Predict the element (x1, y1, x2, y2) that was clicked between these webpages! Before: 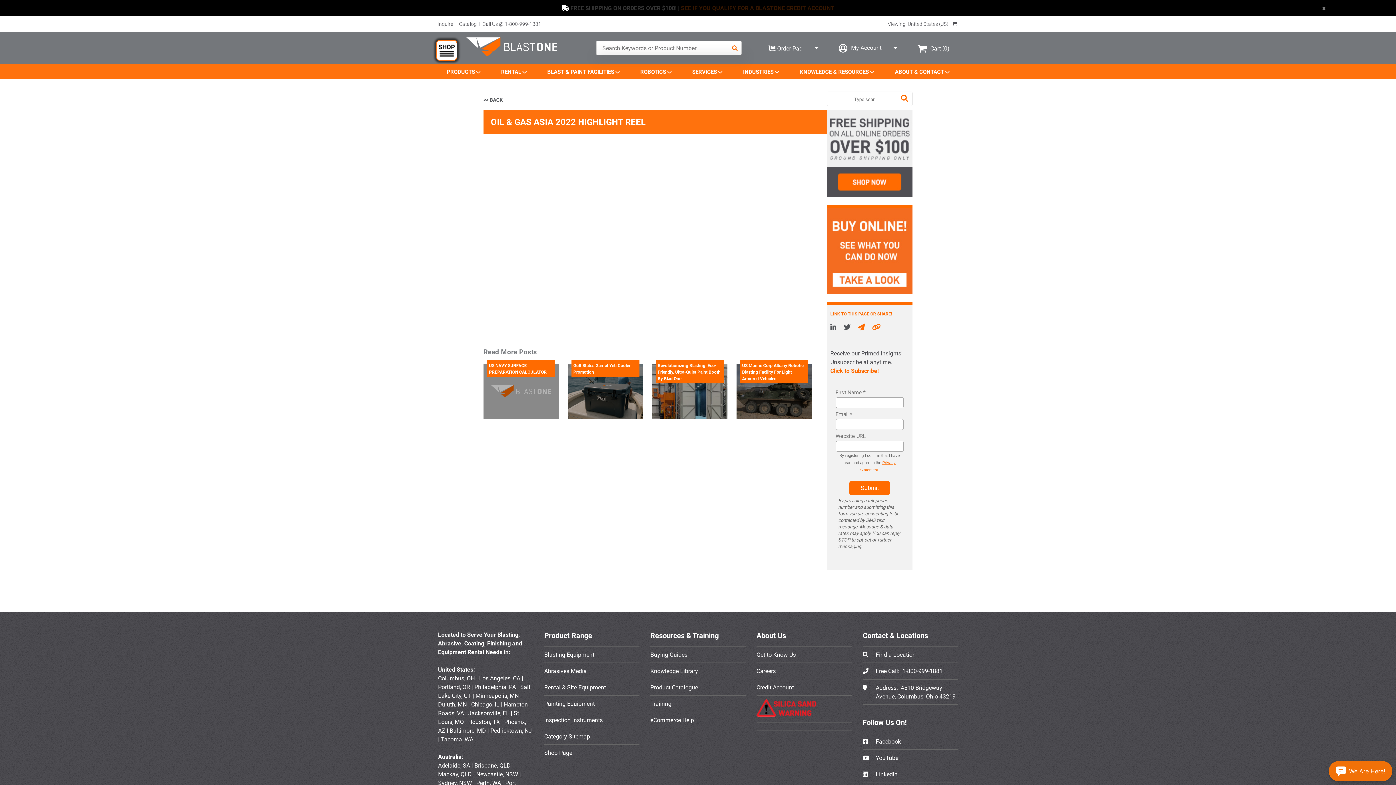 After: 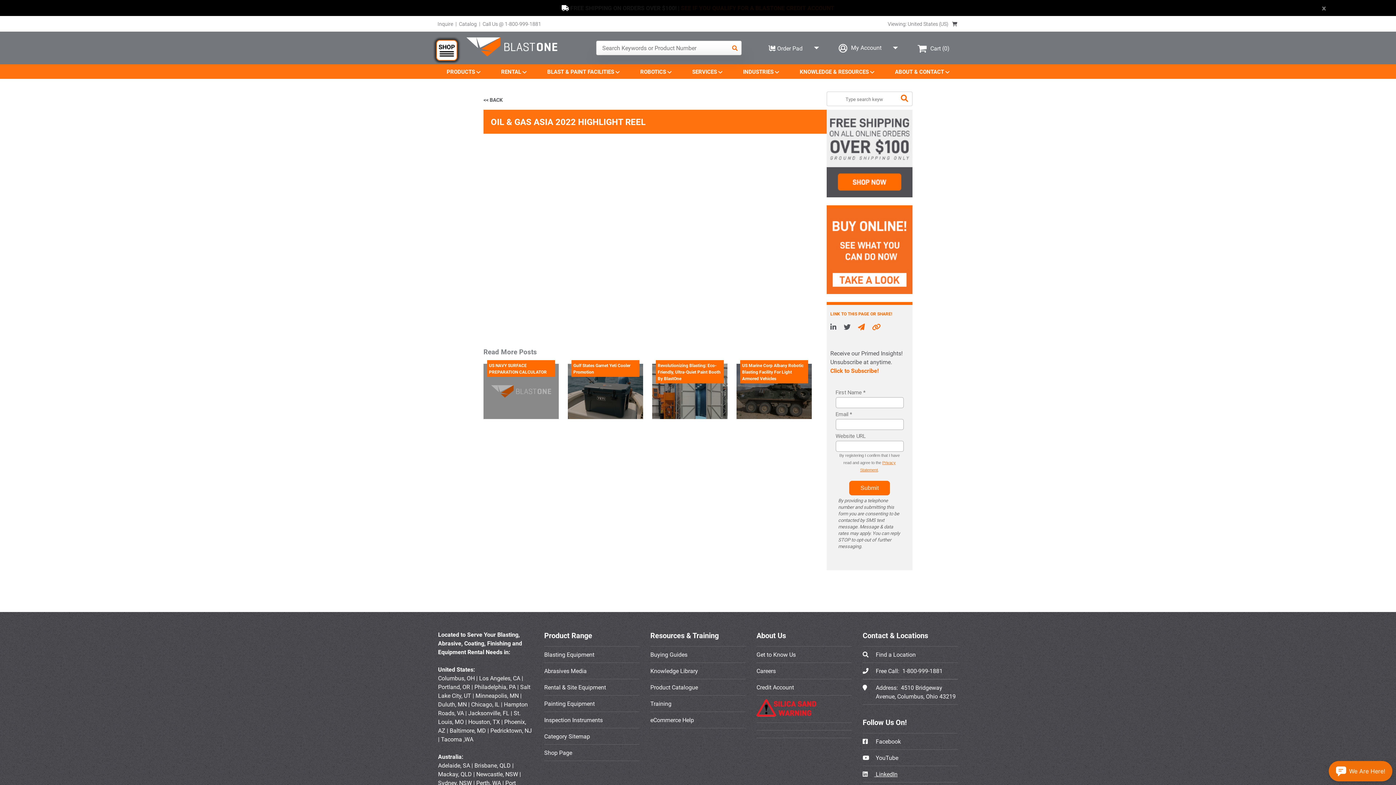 Action: bbox: (862, 766, 958, 782) label:  LinkedIn